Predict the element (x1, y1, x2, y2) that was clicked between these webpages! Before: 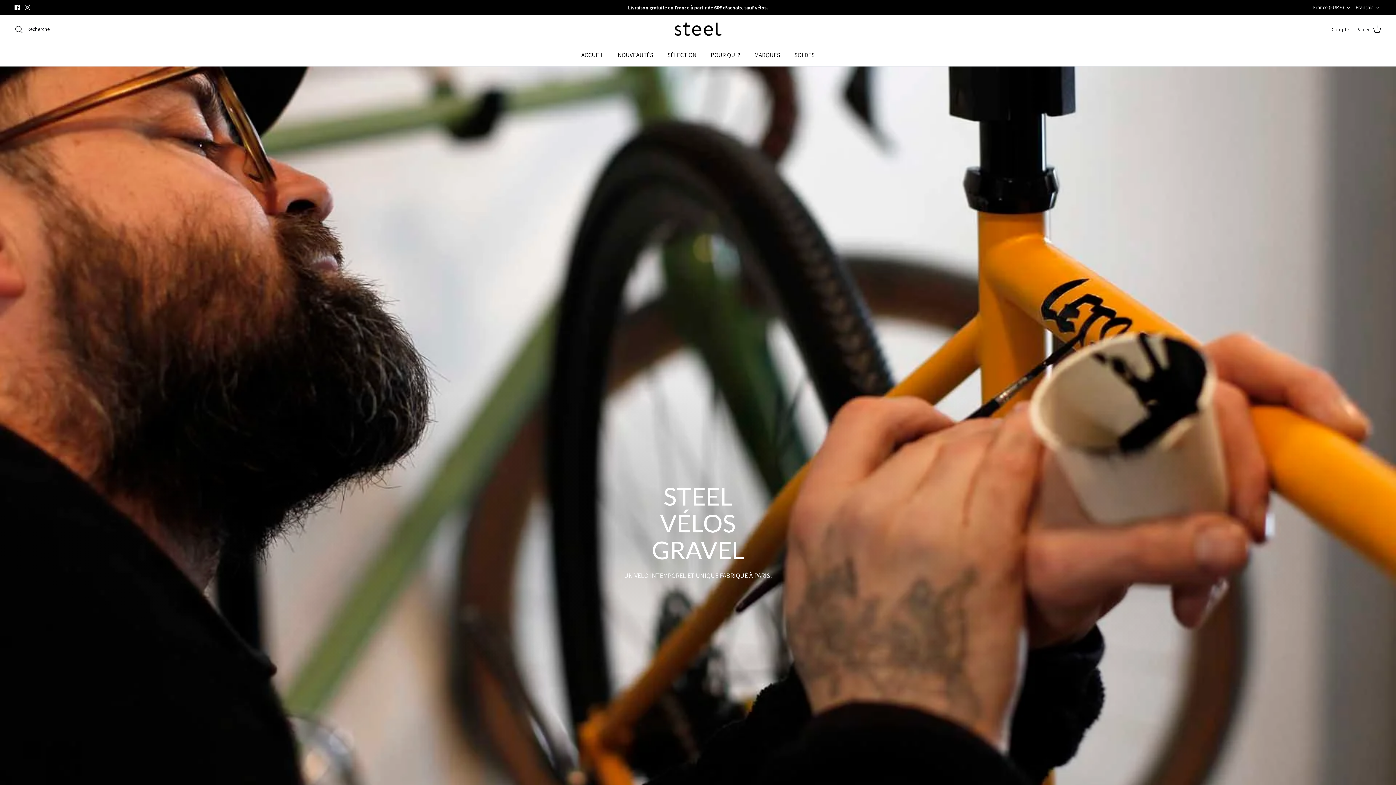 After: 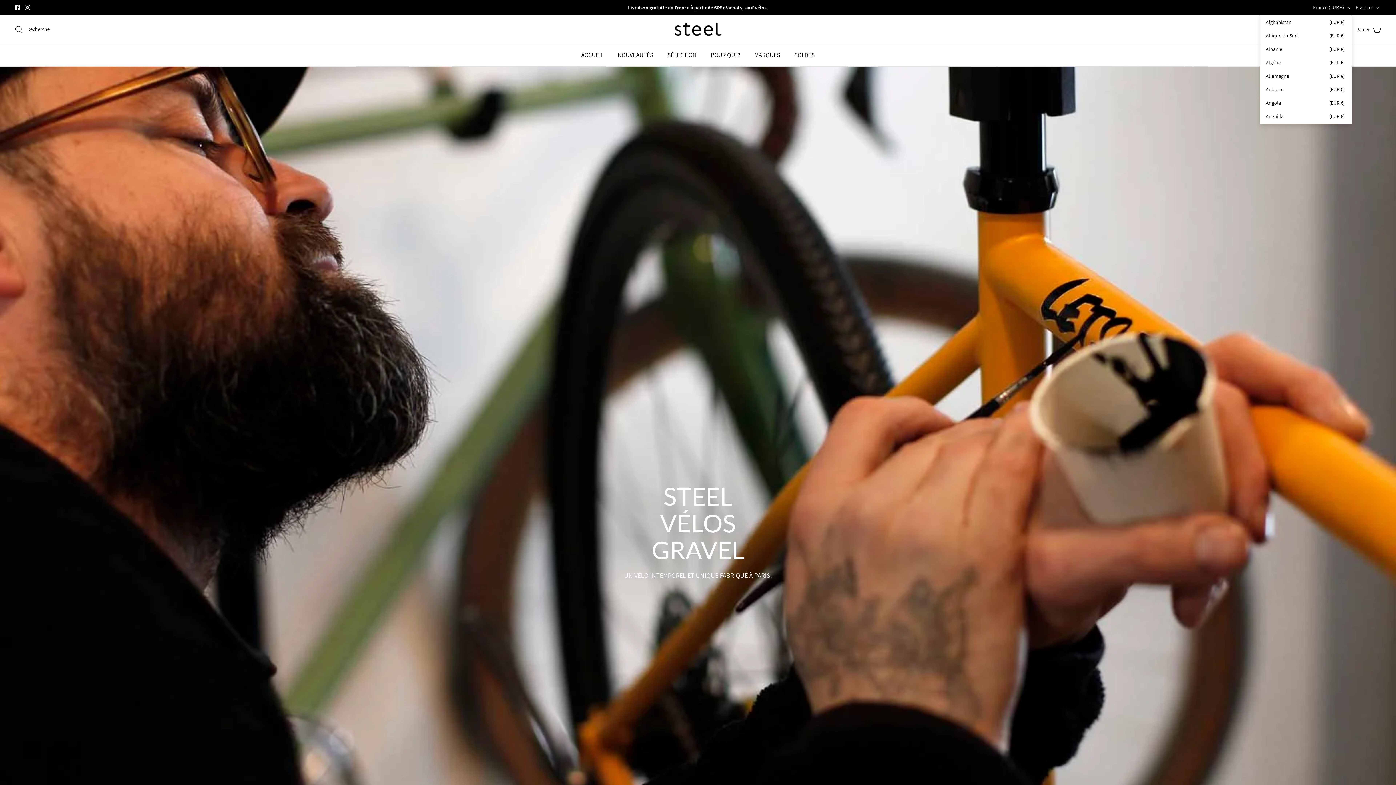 Action: label: France (EUR €) bbox: (1313, 1, 1352, 13)